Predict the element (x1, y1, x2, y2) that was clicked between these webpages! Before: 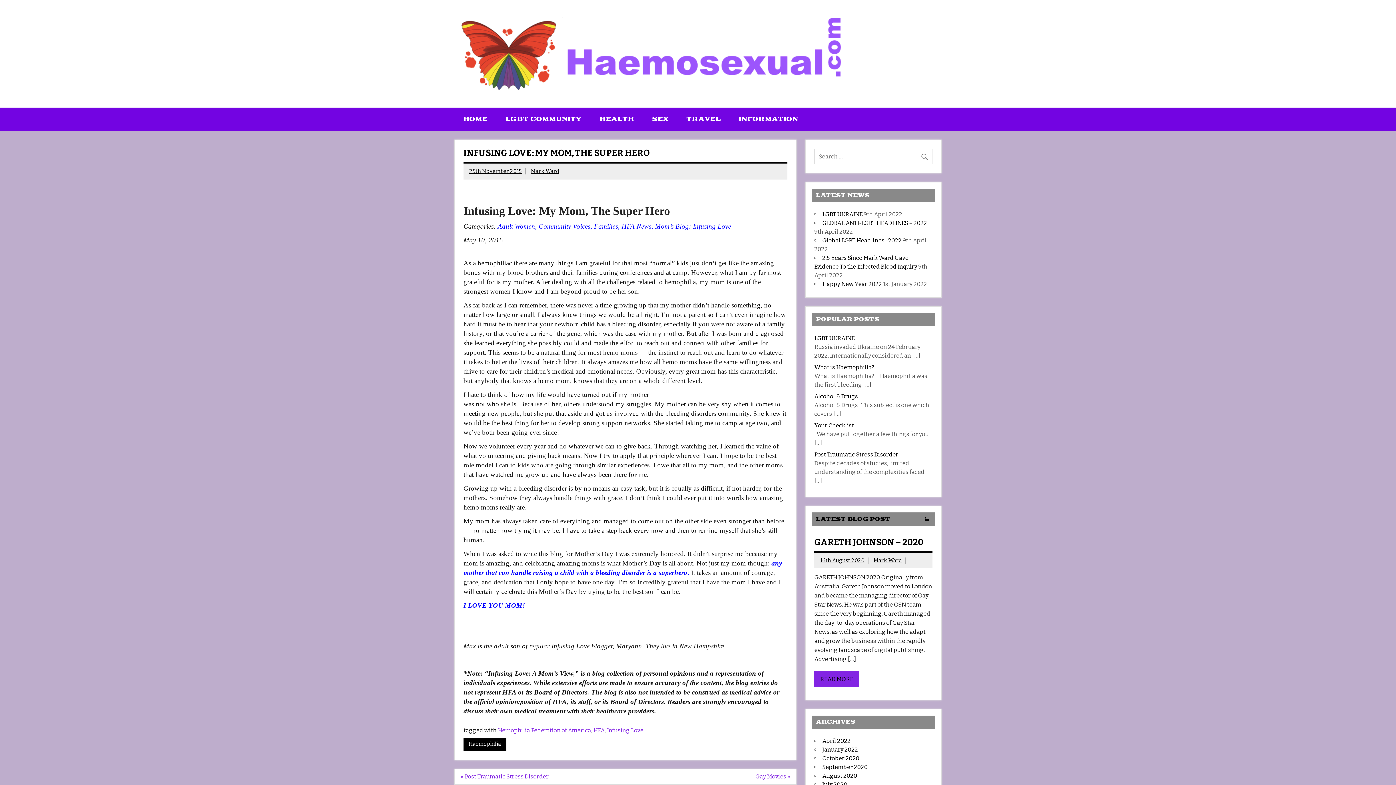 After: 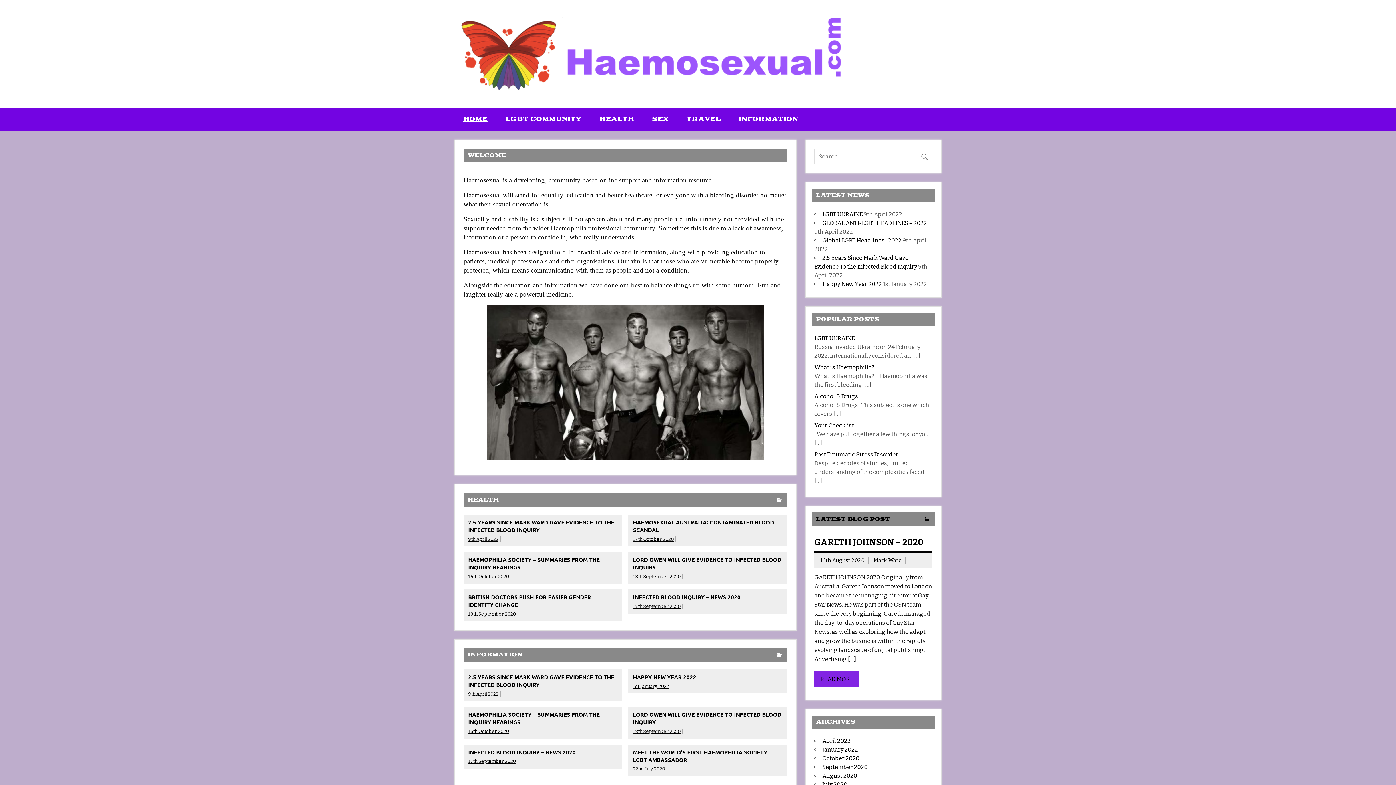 Action: bbox: (457, 16, 861, 23)